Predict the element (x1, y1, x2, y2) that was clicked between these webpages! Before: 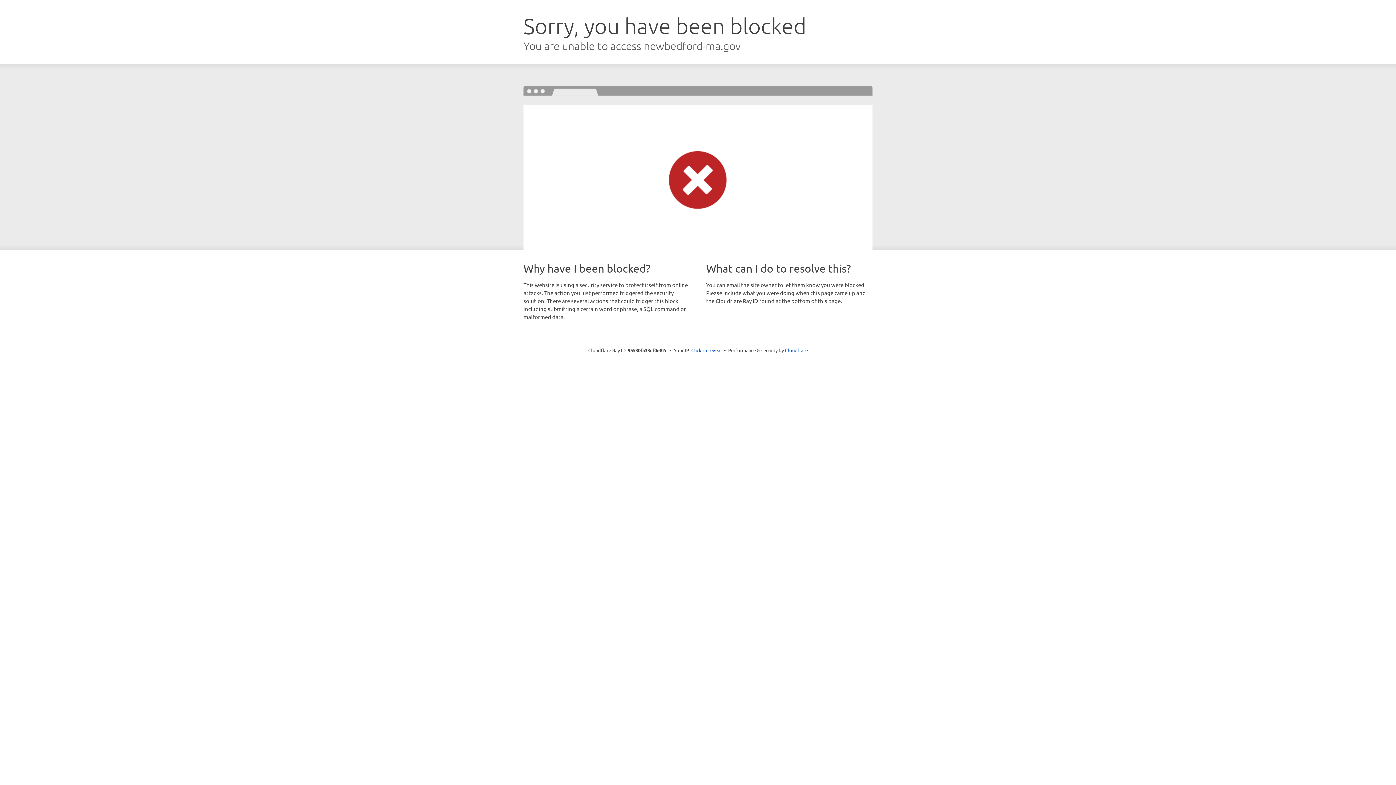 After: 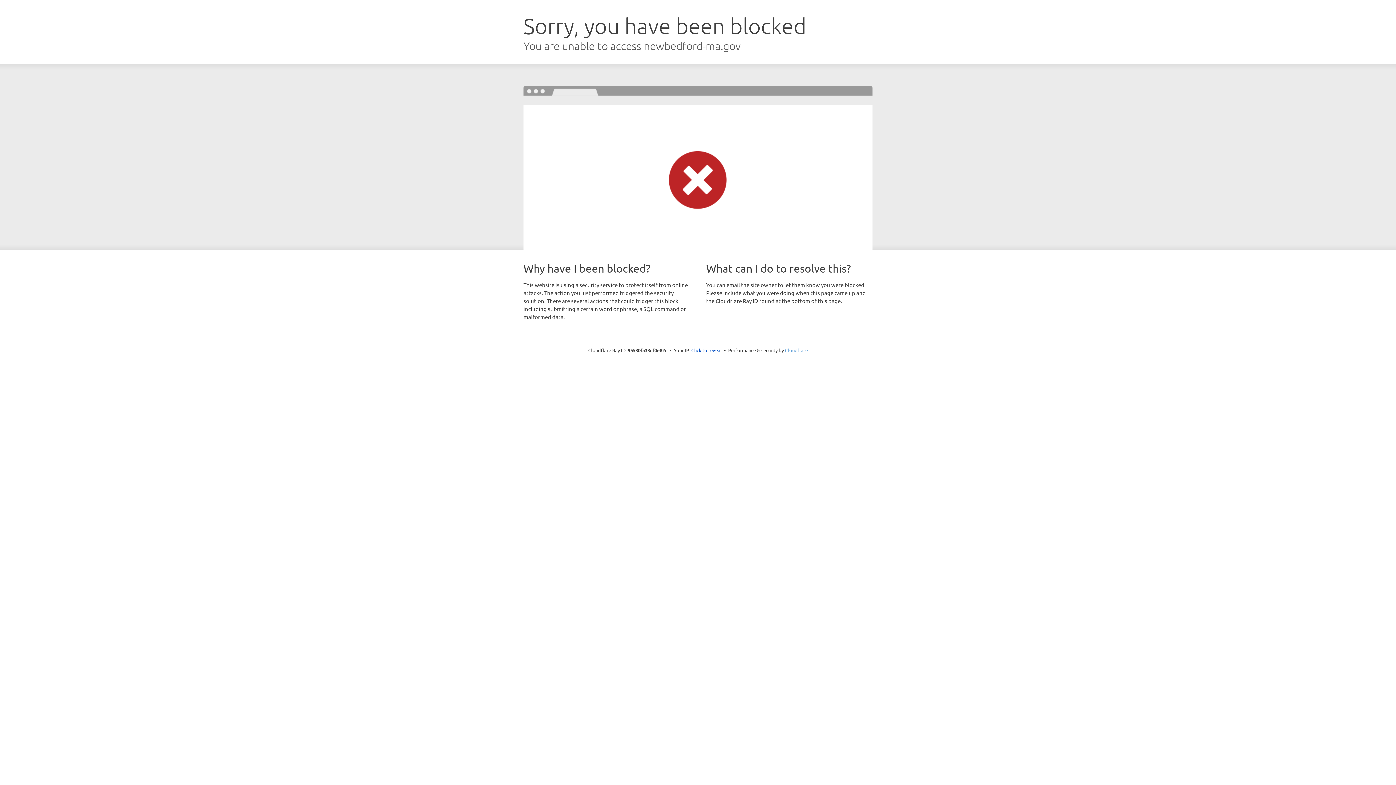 Action: label: Cloudflare bbox: (785, 347, 808, 353)